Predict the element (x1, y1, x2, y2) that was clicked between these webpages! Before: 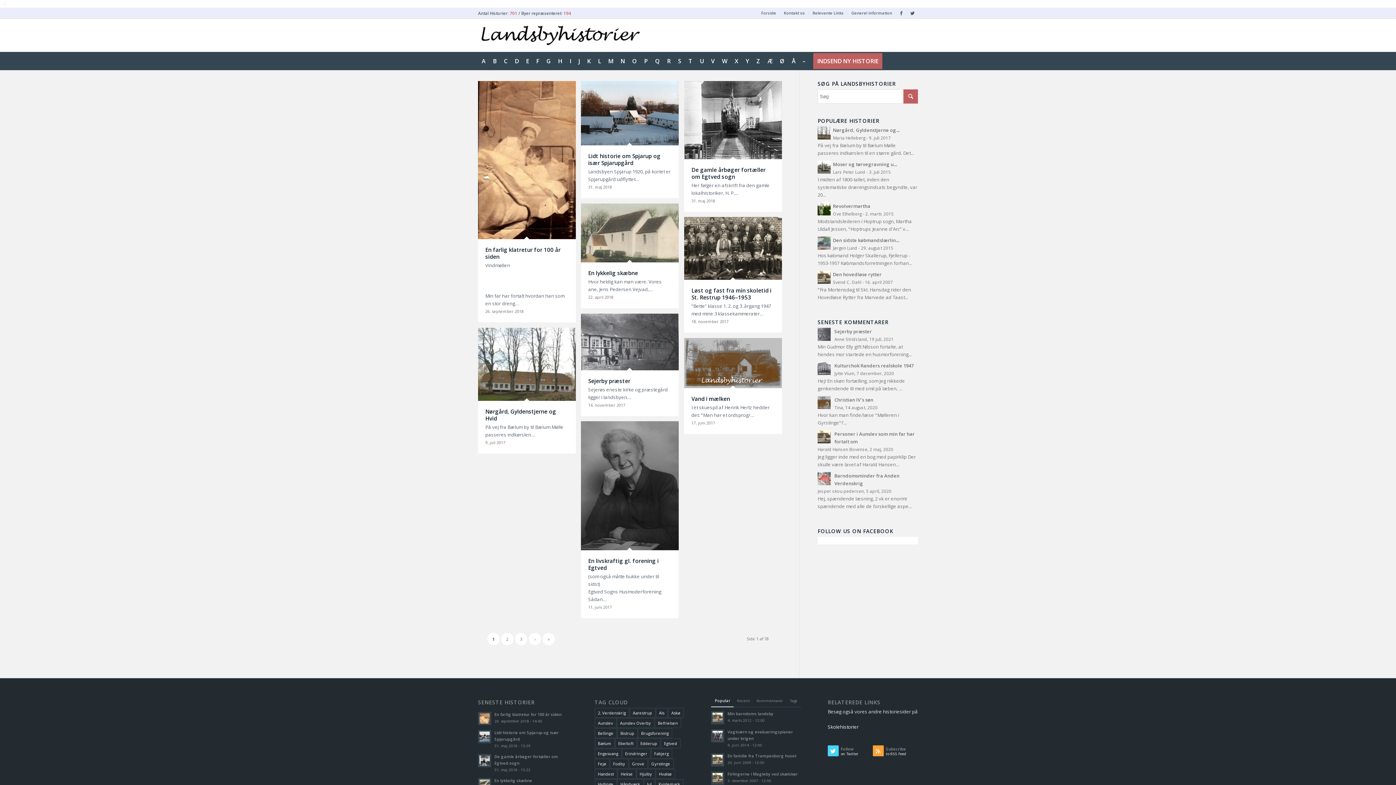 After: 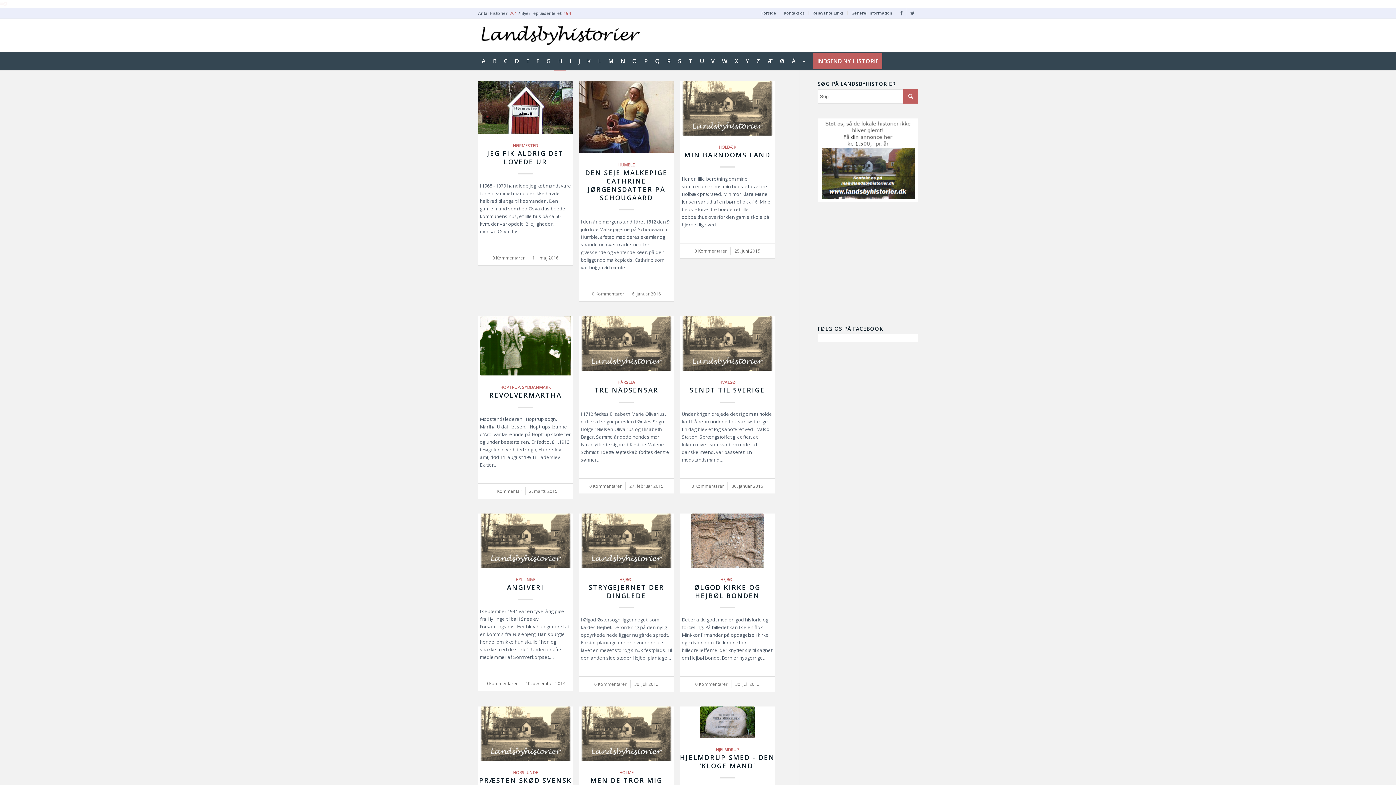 Action: bbox: (554, 52, 566, 70) label: H